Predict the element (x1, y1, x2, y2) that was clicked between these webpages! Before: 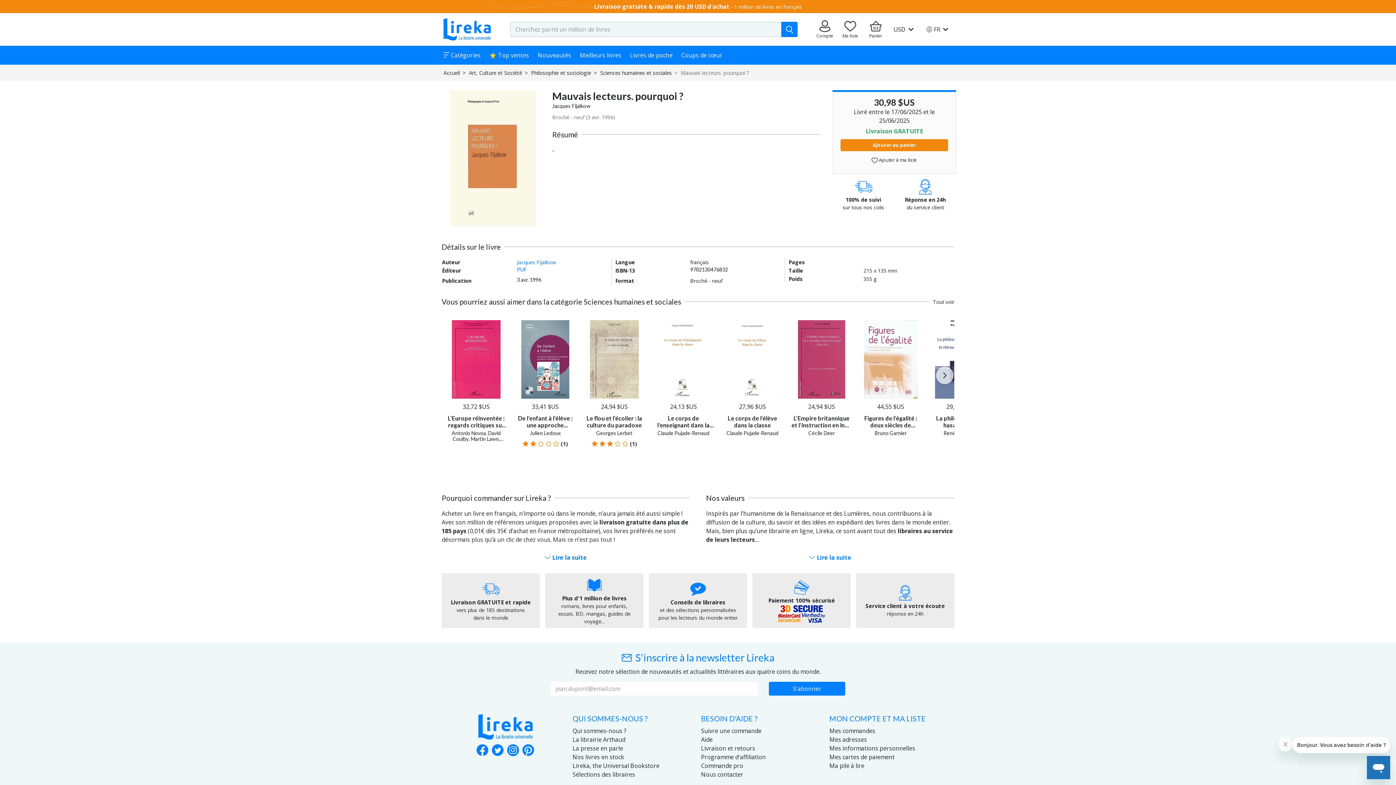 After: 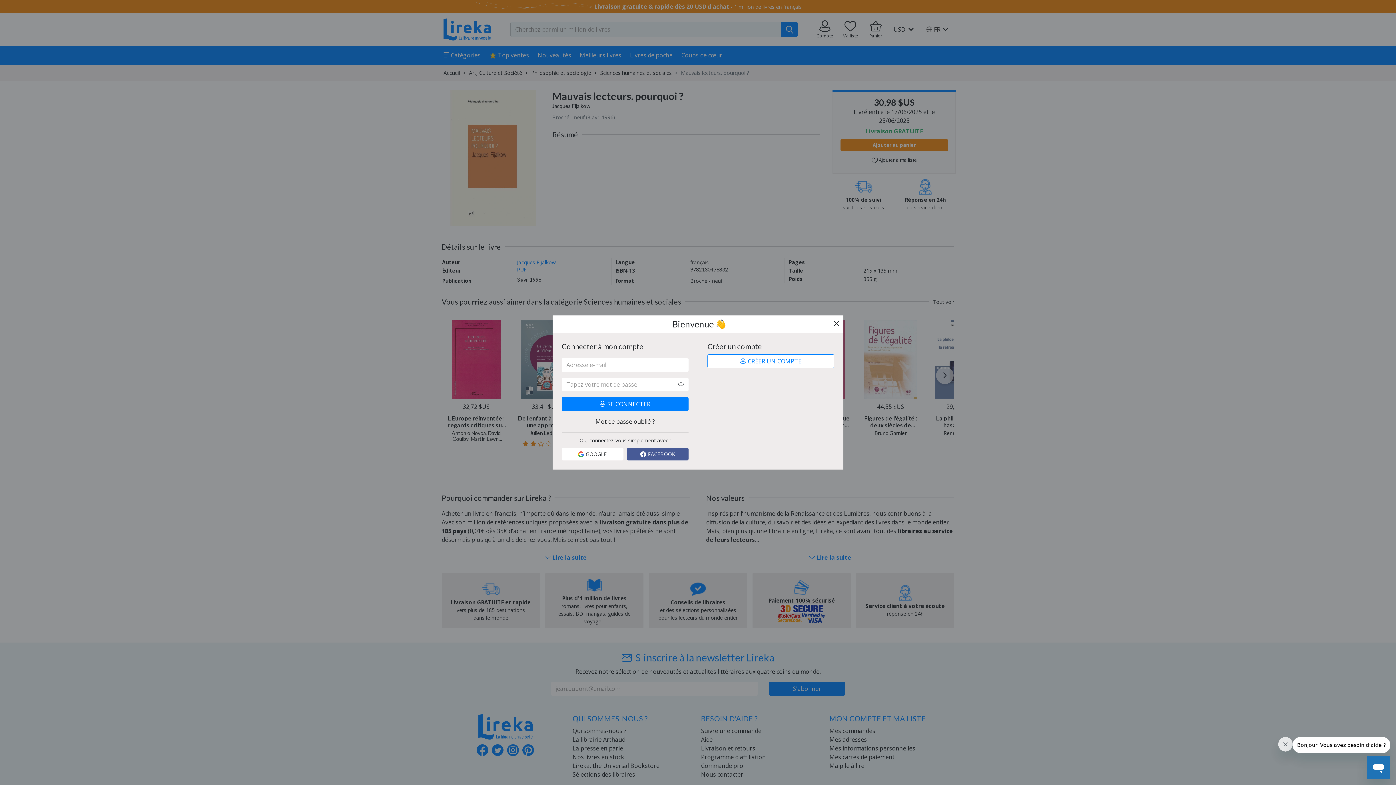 Action: bbox: (813, 18, 836, 40) label: Aller sur mes commandes